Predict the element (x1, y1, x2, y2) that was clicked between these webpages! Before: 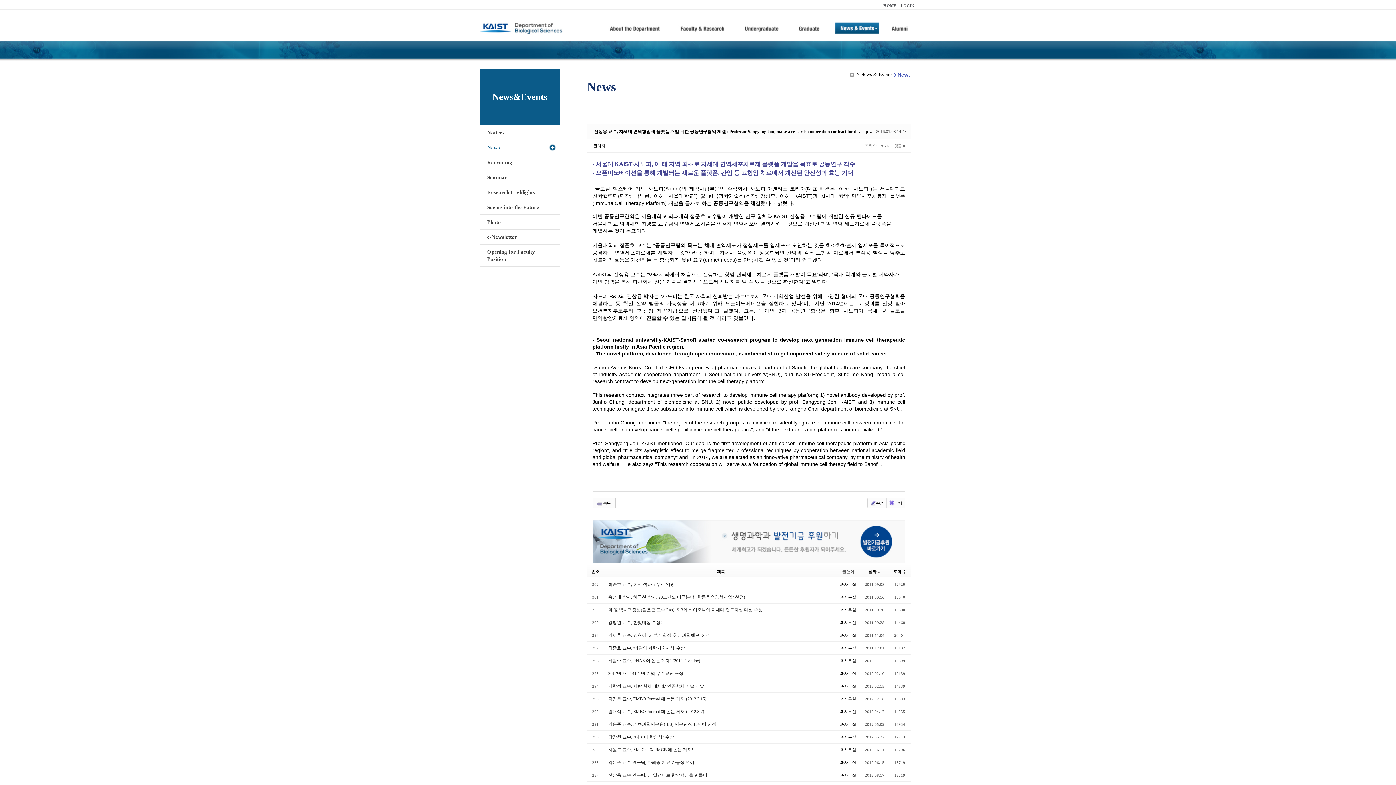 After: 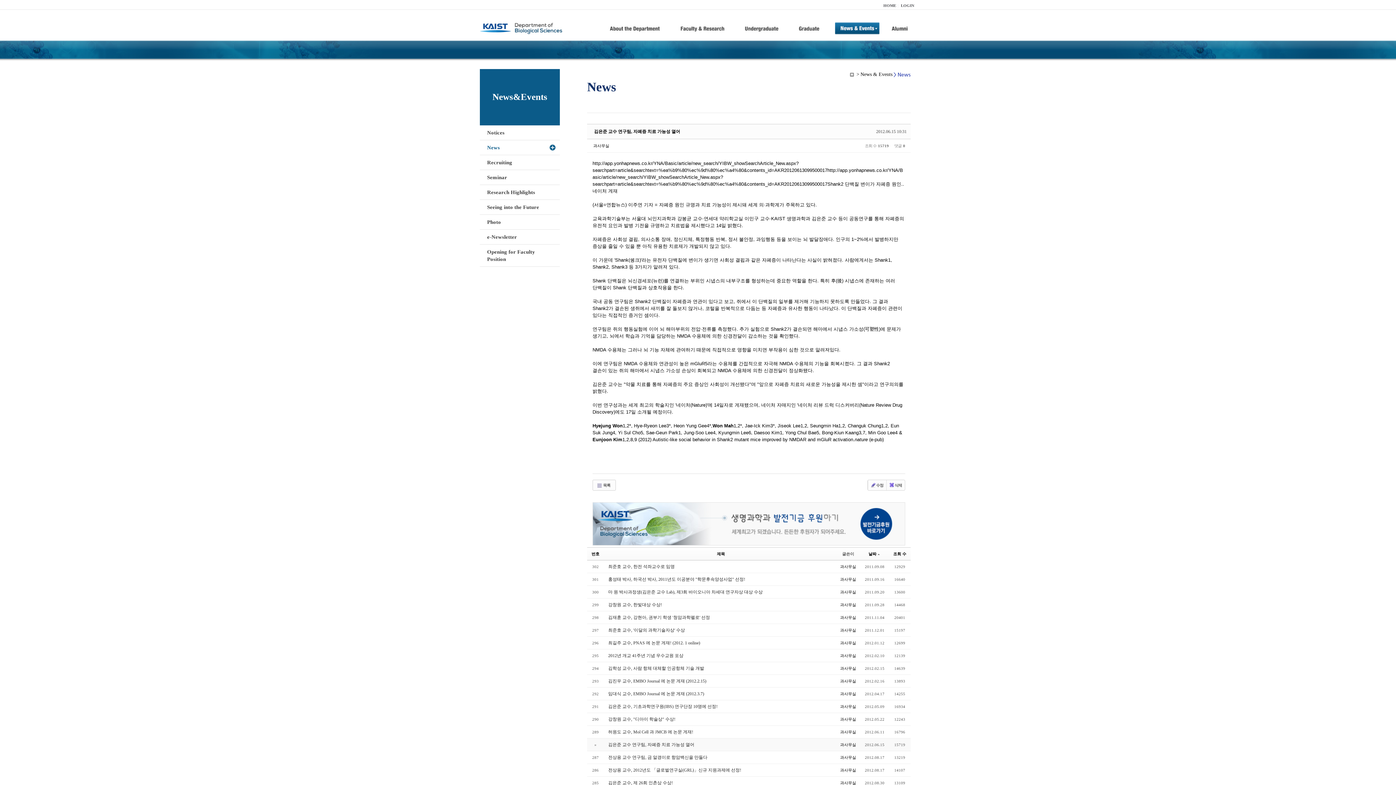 Action: label: 김은준 교수 연구팀, 자폐증 치료 가능성 열어 bbox: (608, 760, 694, 765)